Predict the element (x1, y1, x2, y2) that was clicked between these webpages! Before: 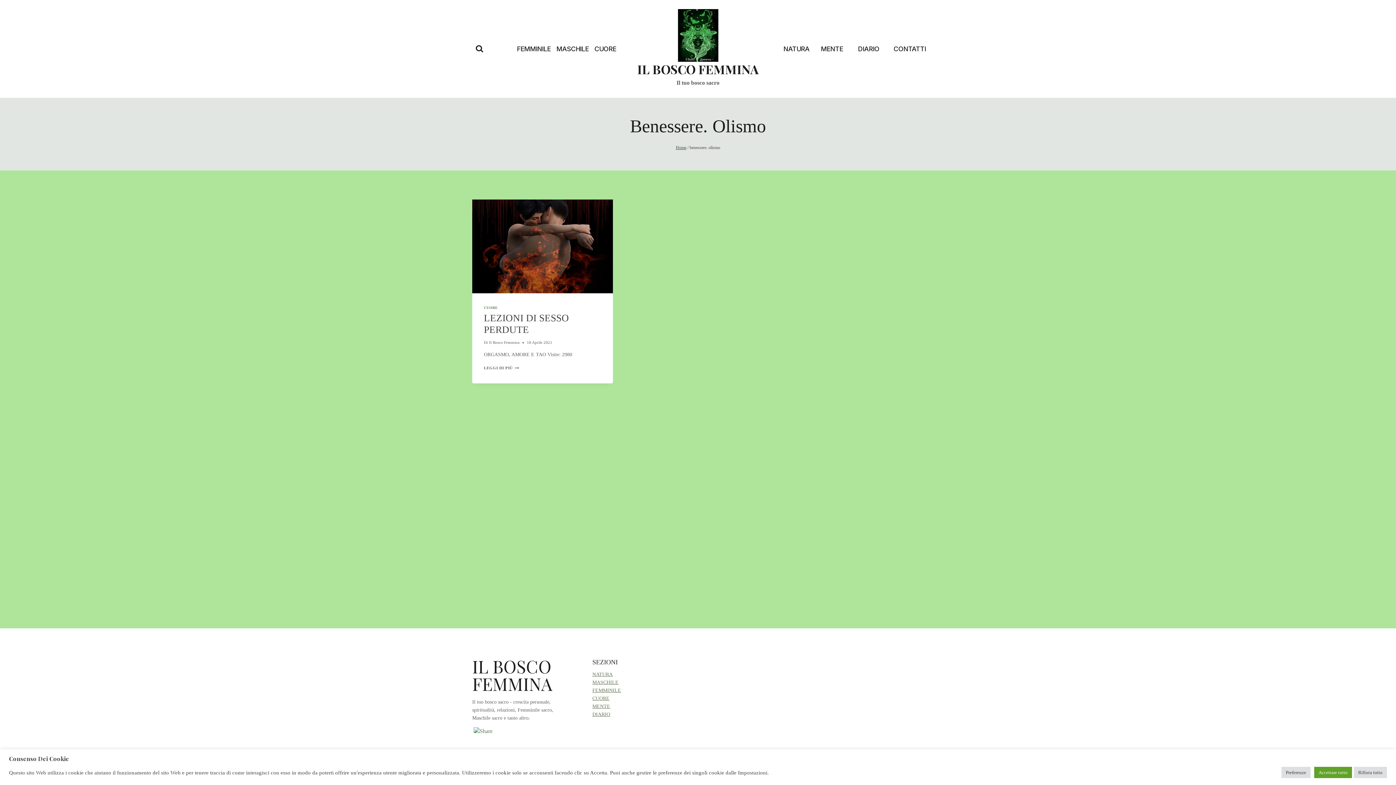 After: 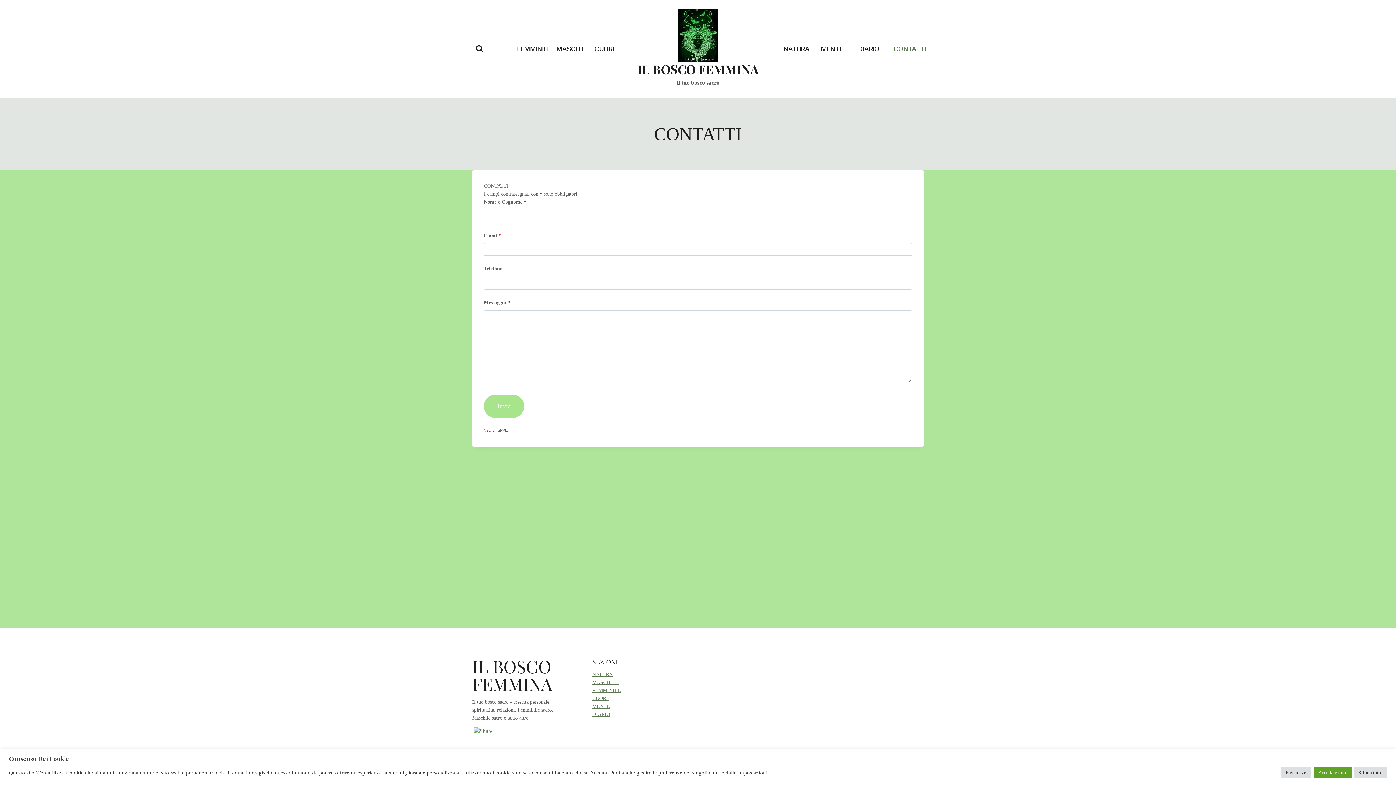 Action: bbox: (887, 39, 924, 57) label: CONTATTI